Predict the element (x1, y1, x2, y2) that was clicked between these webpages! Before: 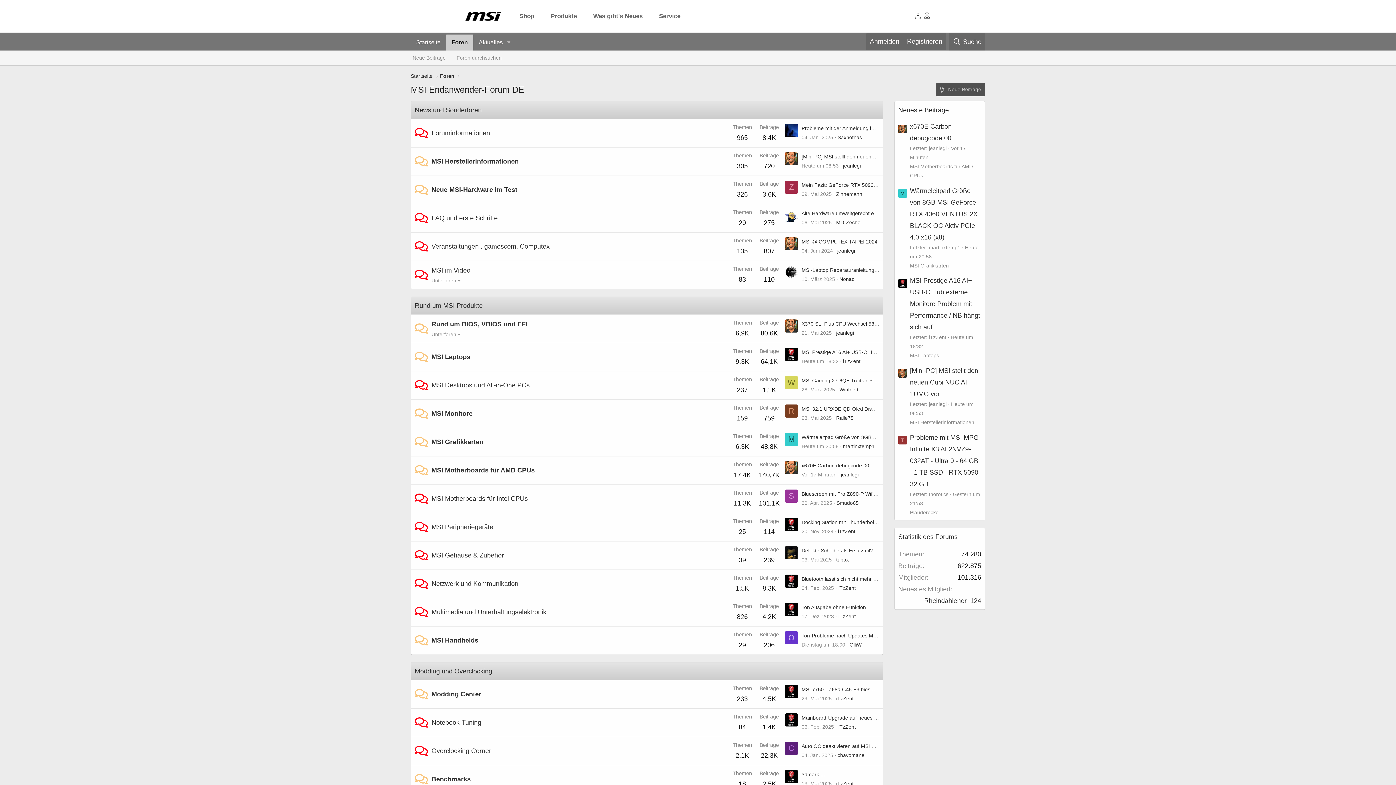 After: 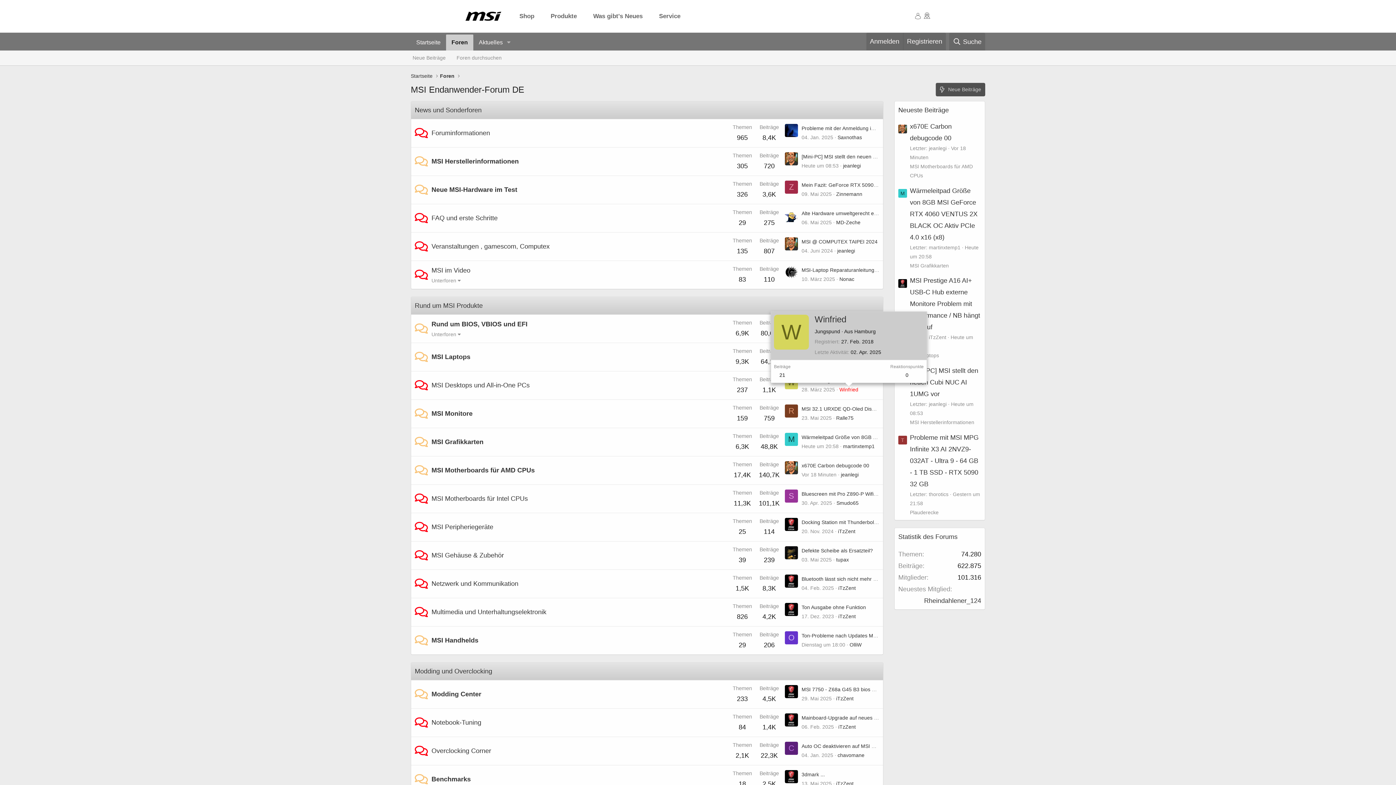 Action: bbox: (839, 386, 858, 392) label: Winfried